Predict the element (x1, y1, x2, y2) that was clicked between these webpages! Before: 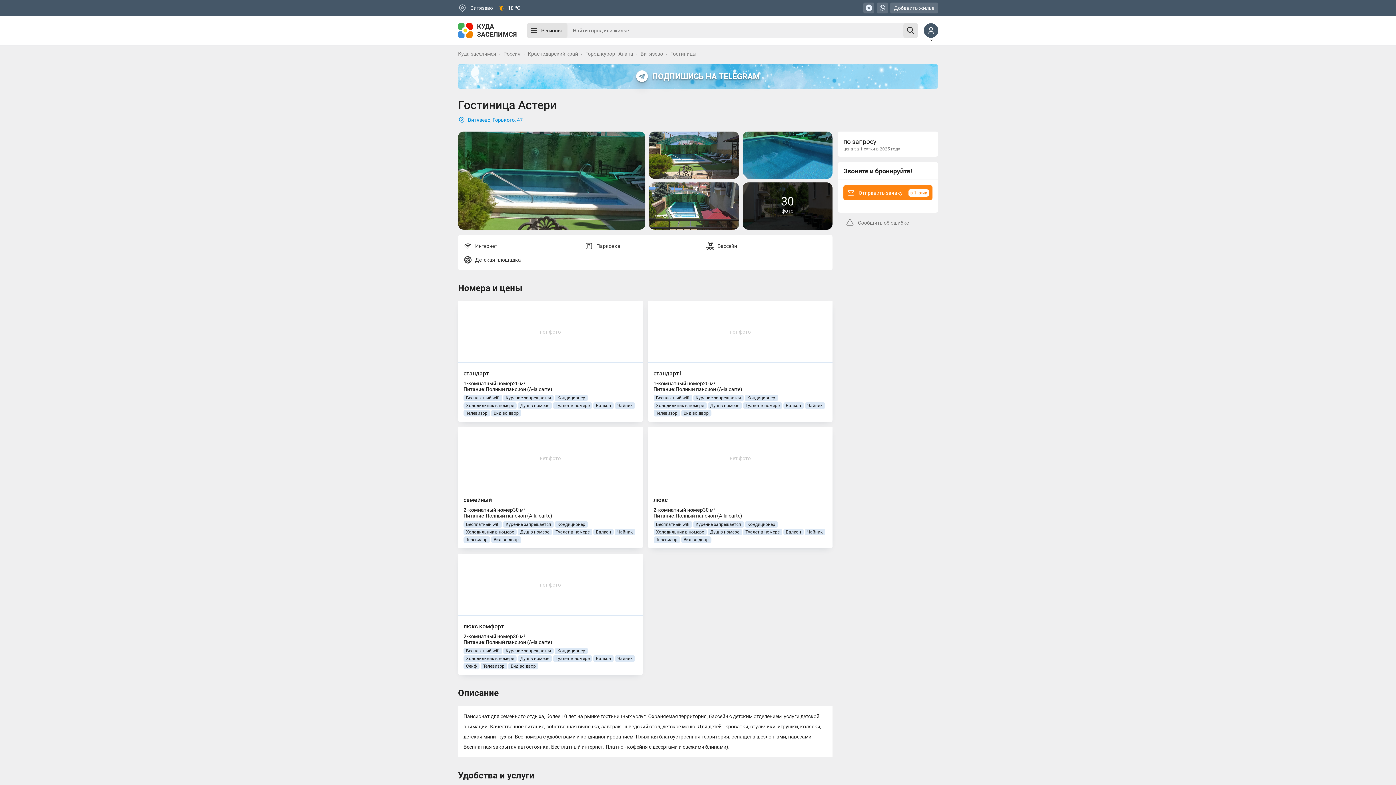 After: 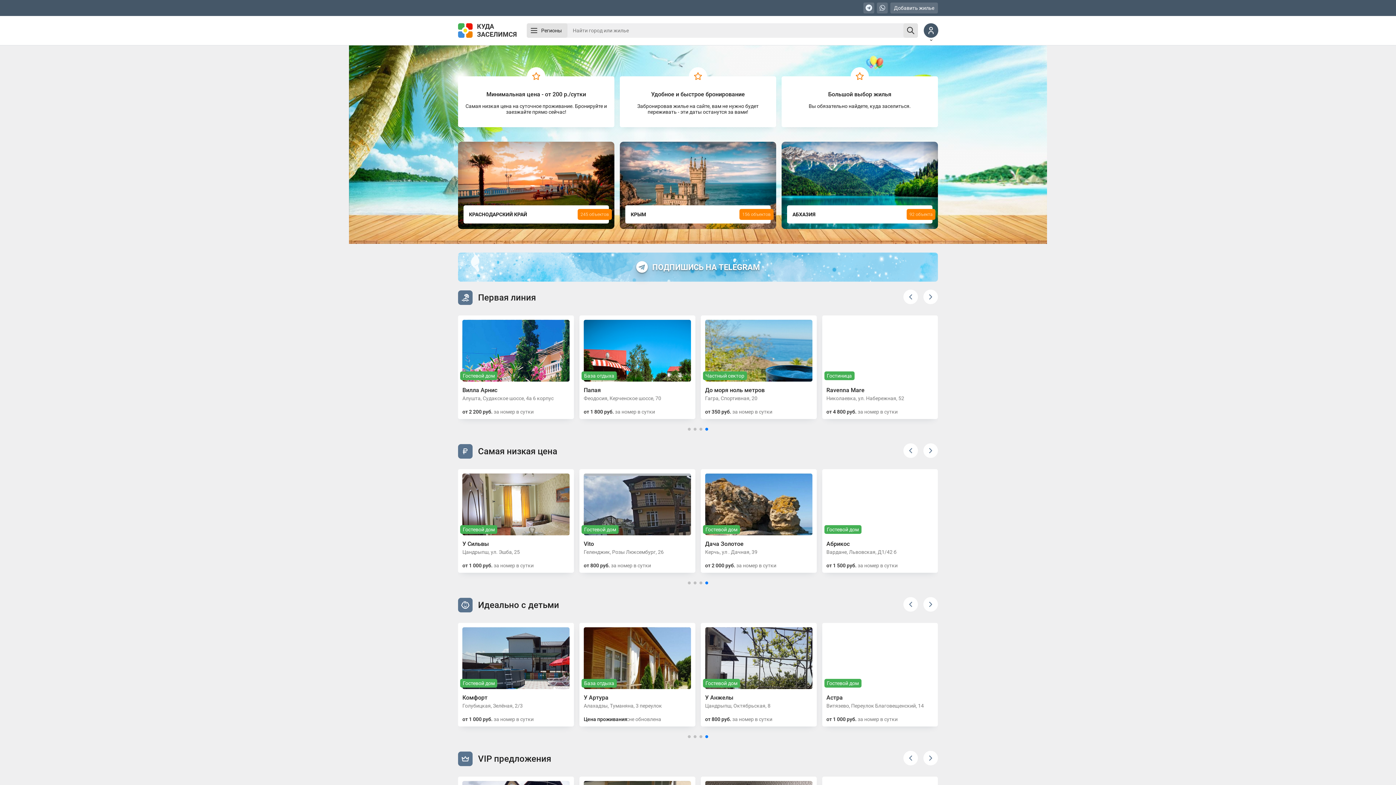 Action: label: КУДА ЗАСЕЛИМСЯ bbox: (458, 23, 521, 37)